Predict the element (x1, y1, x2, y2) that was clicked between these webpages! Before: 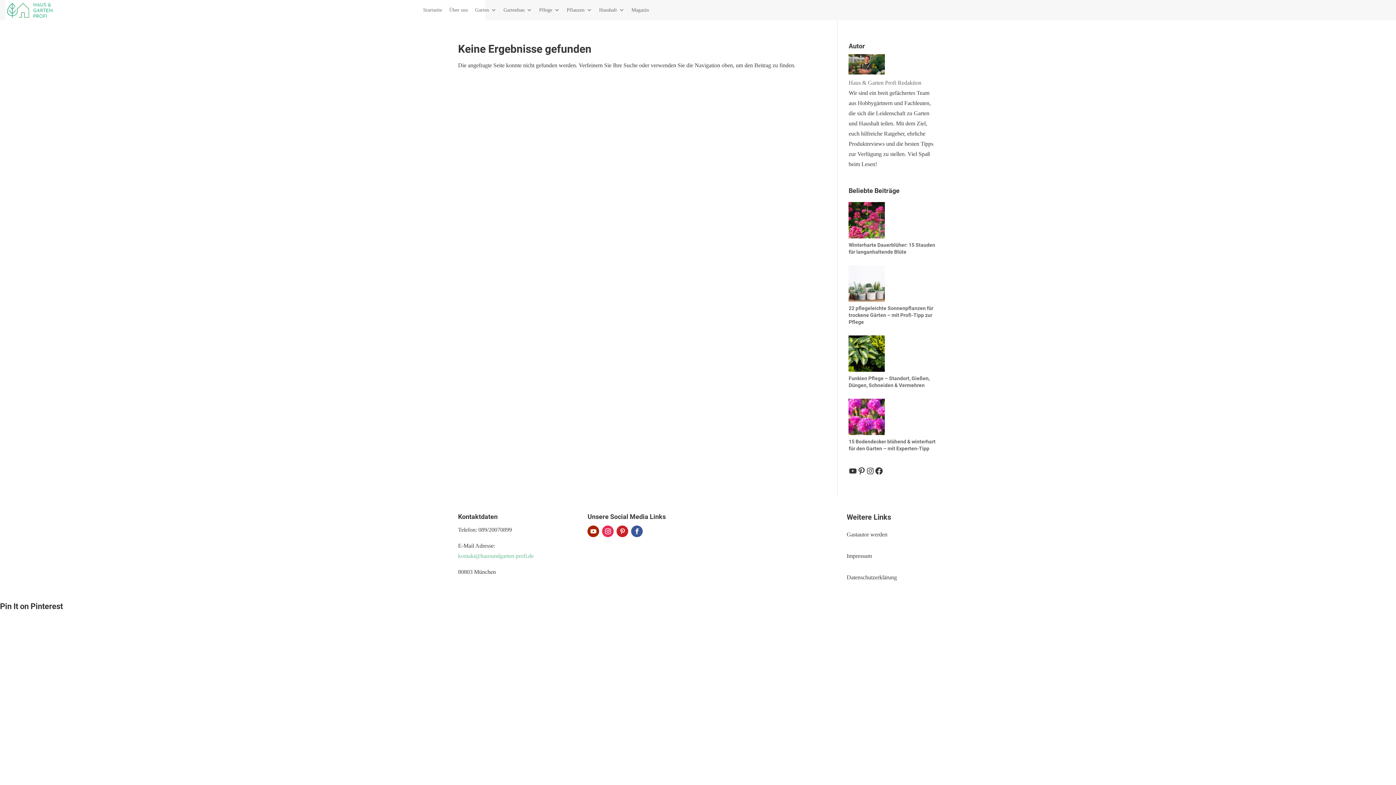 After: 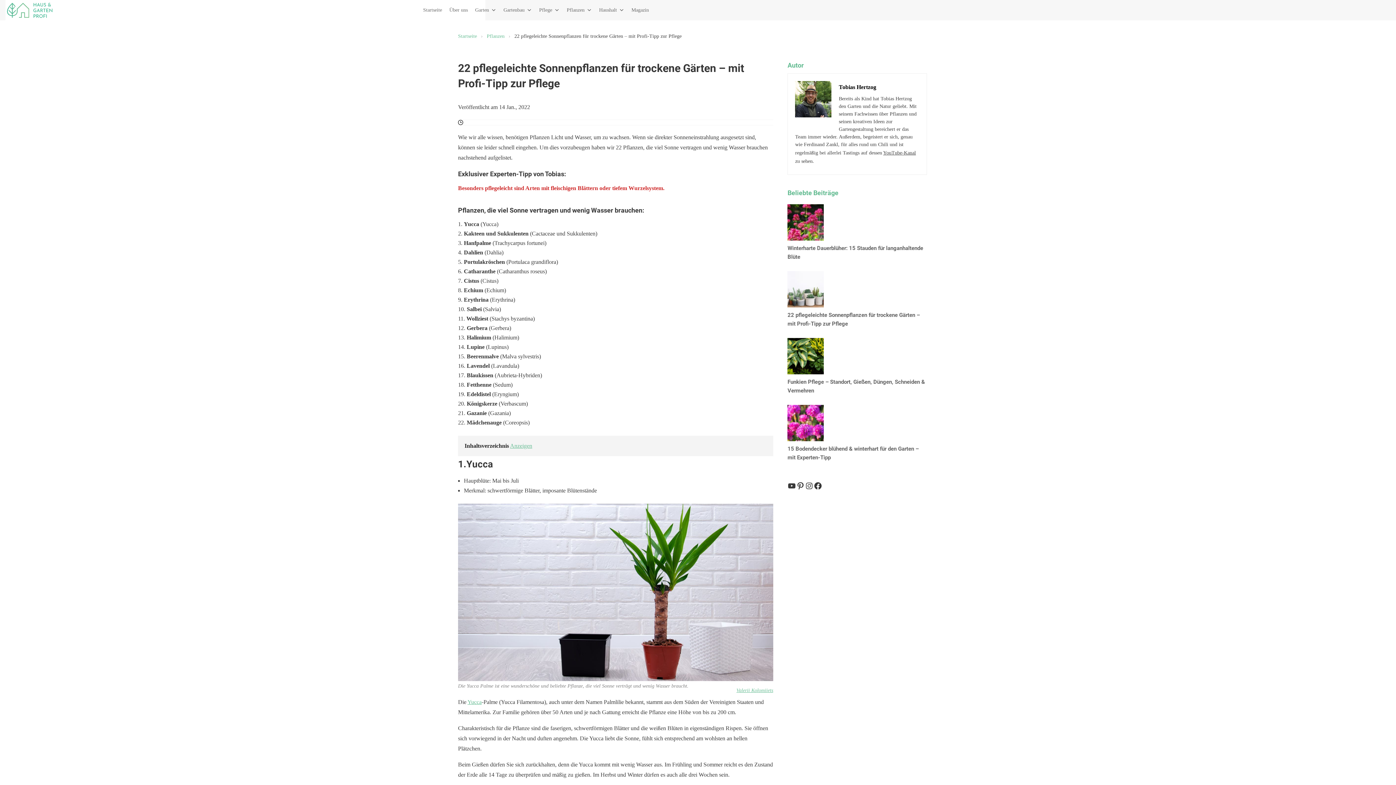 Action: label: 22 pflegeleichte Sonnenpflanzen für trockene Gärten – mit Profi-Tipp zur Pflege bbox: (848, 305, 933, 325)